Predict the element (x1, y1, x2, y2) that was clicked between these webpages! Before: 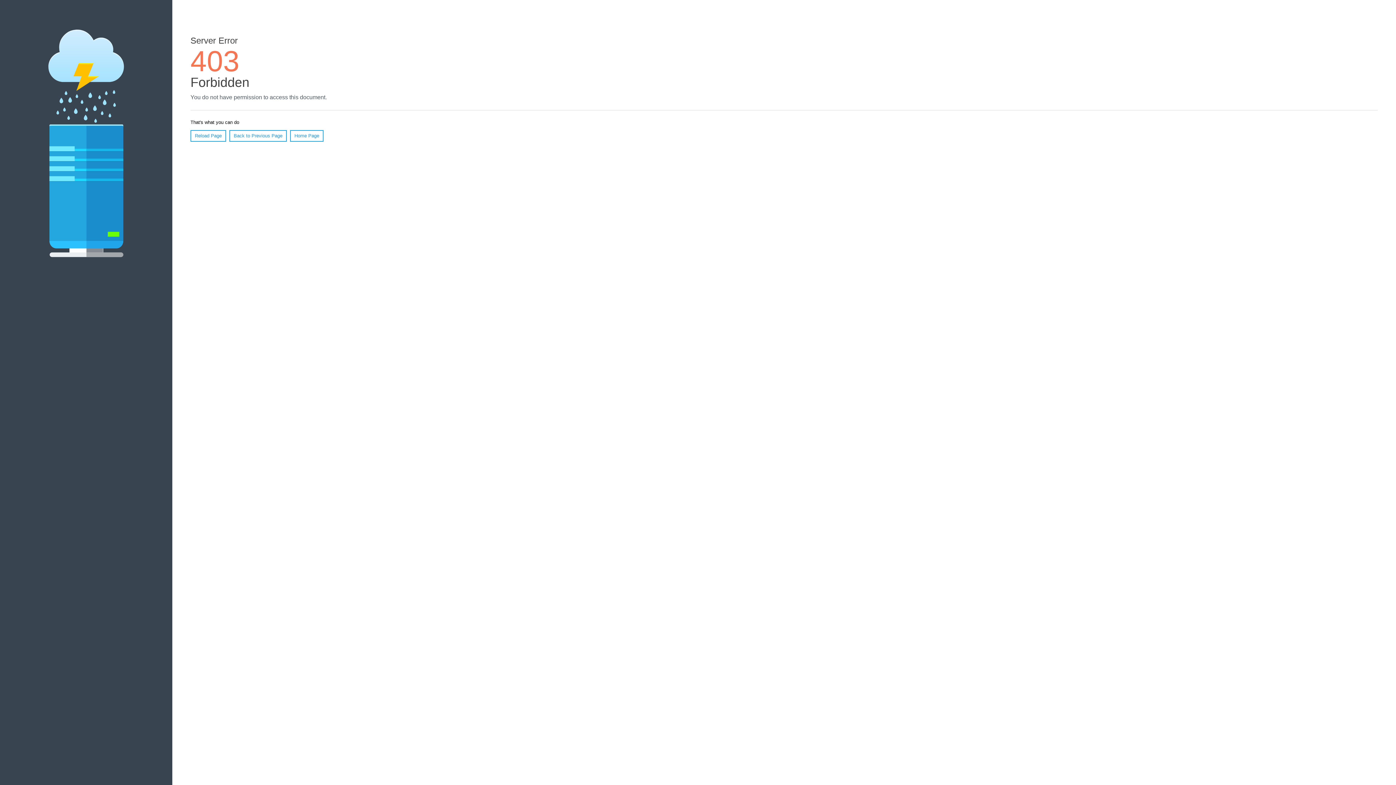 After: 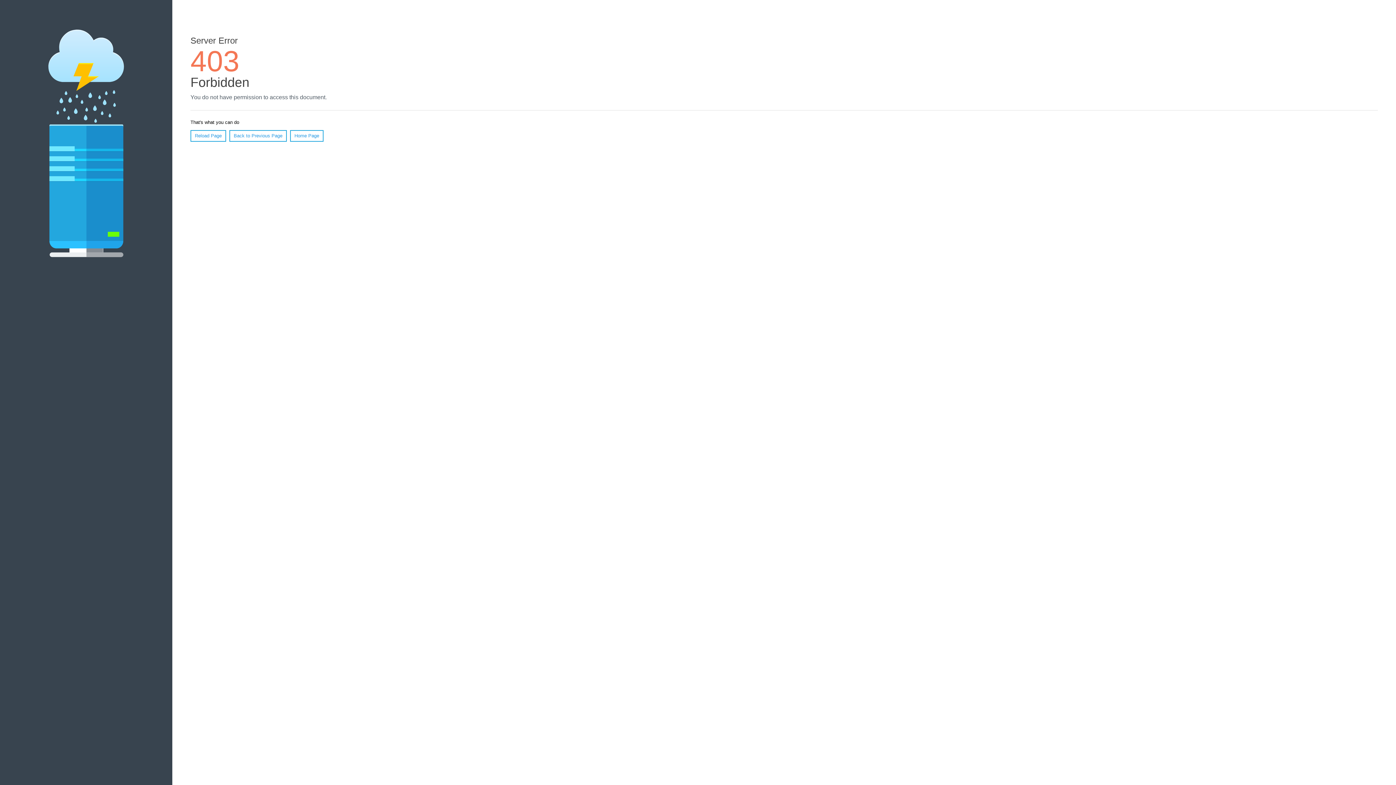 Action: bbox: (290, 130, 323, 141) label: Home Page